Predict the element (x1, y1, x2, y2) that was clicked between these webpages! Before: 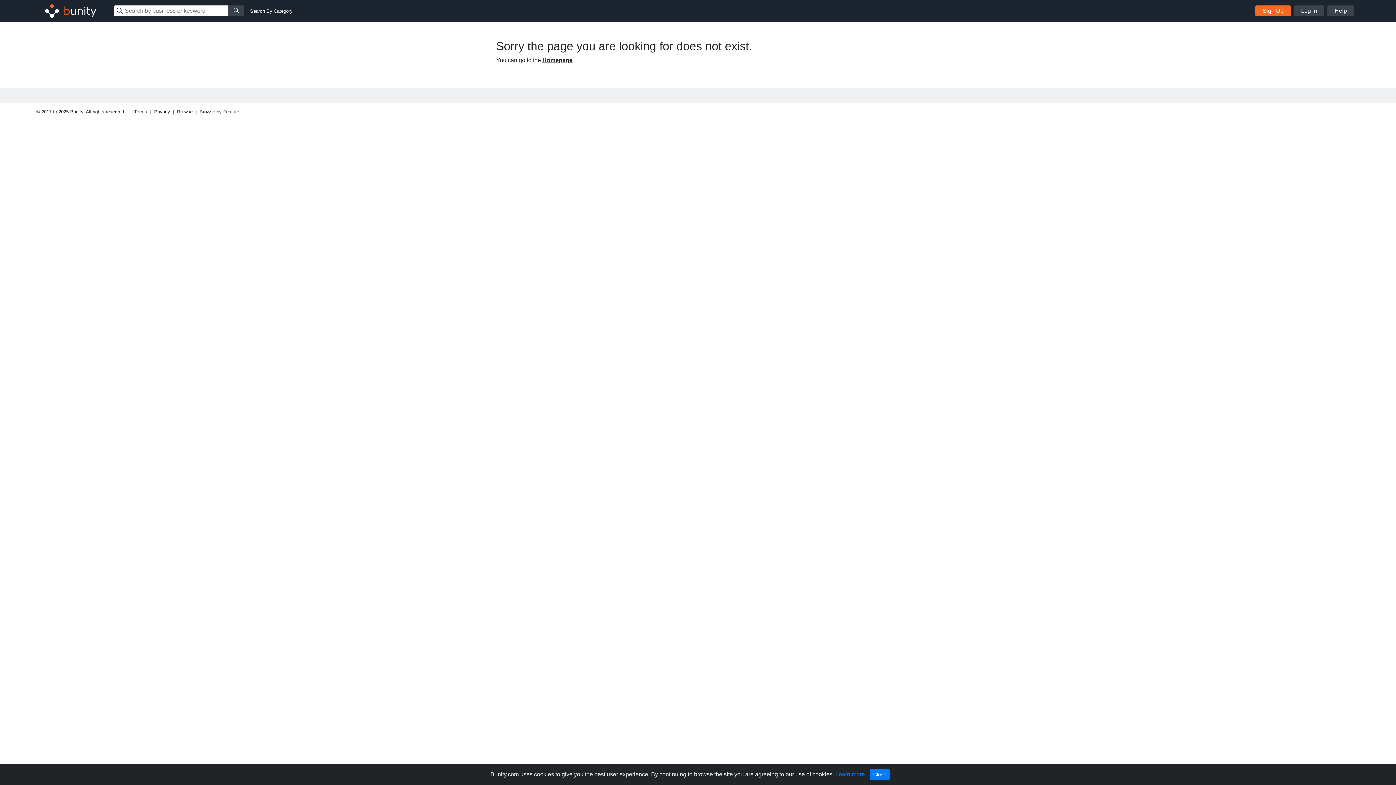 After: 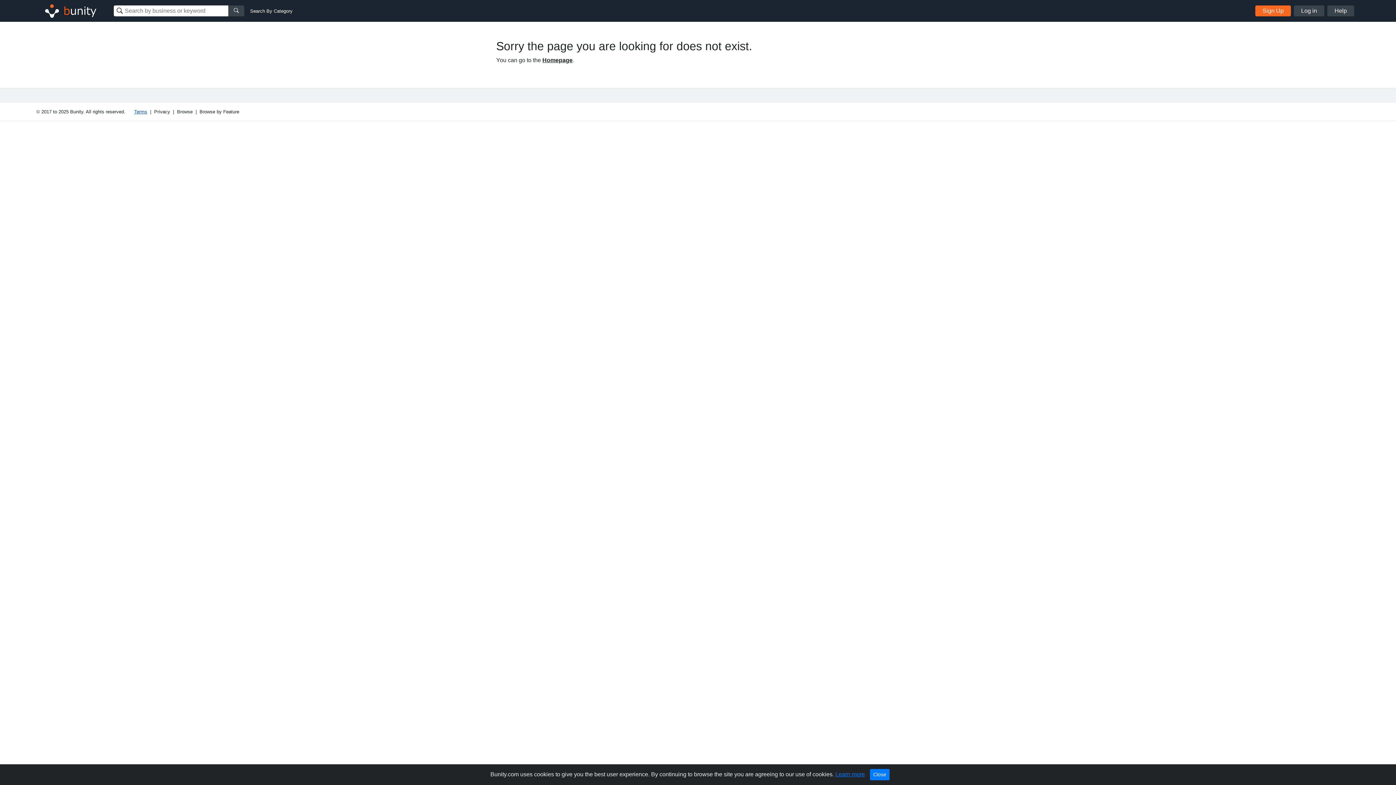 Action: label: Terms bbox: (134, 108, 147, 115)